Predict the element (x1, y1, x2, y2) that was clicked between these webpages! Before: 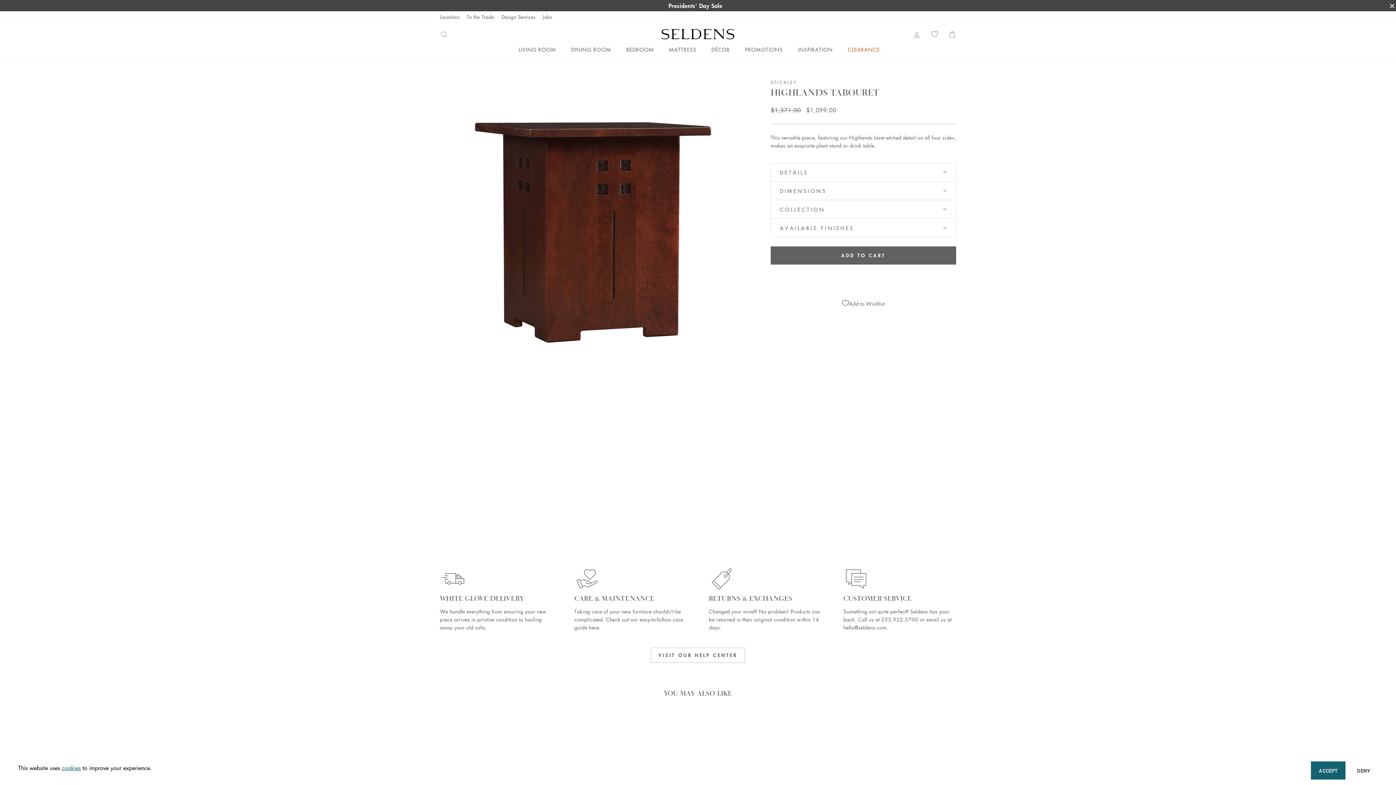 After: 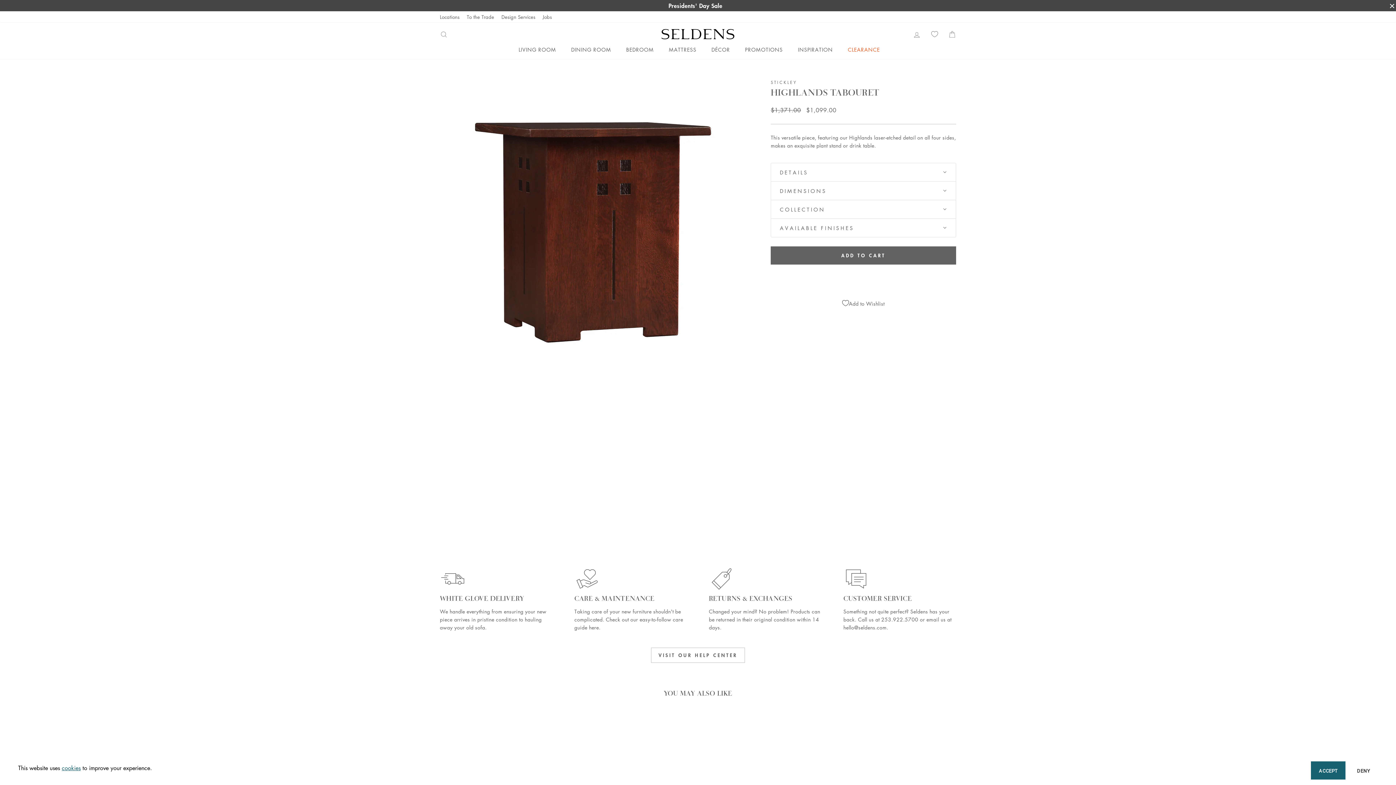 Action: label: hello@seldens.com bbox: (843, 612, 886, 619)